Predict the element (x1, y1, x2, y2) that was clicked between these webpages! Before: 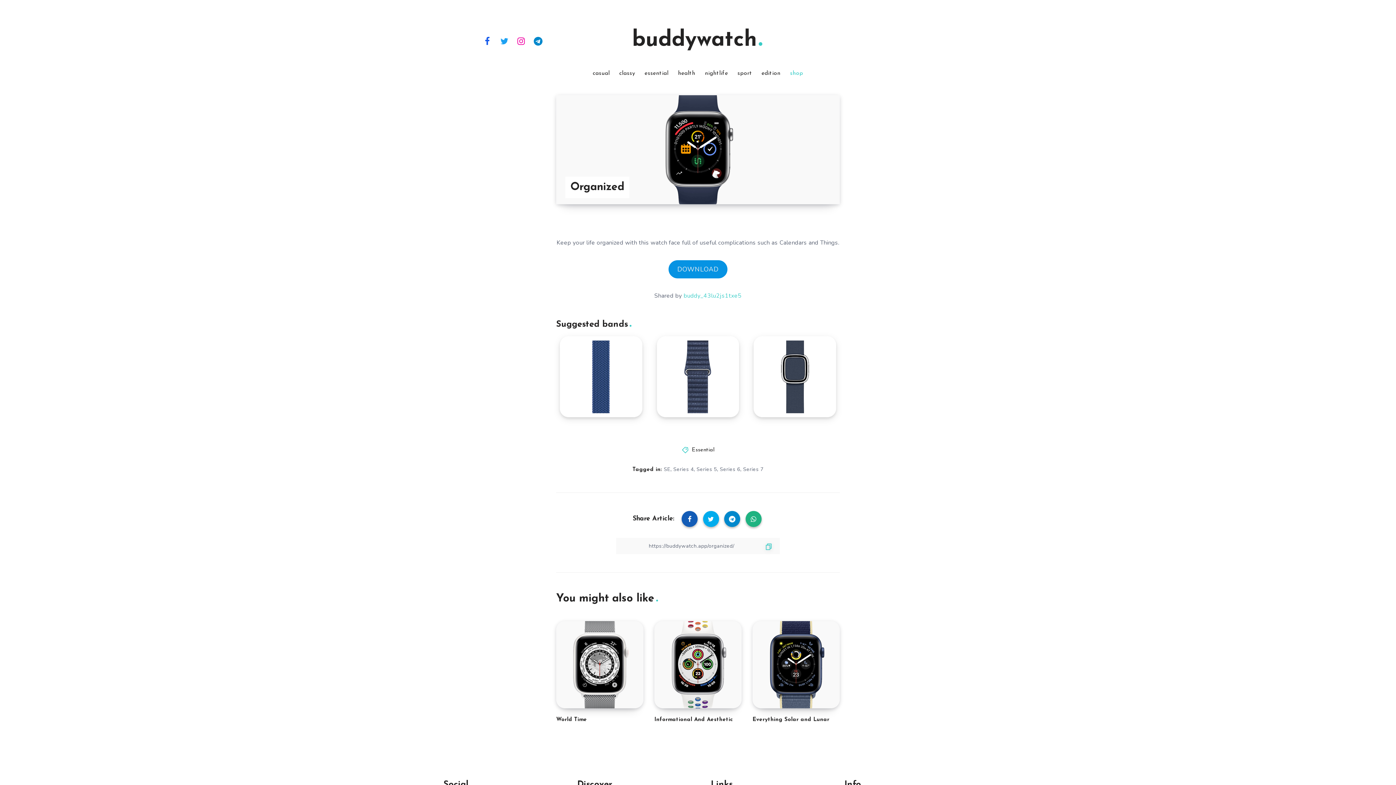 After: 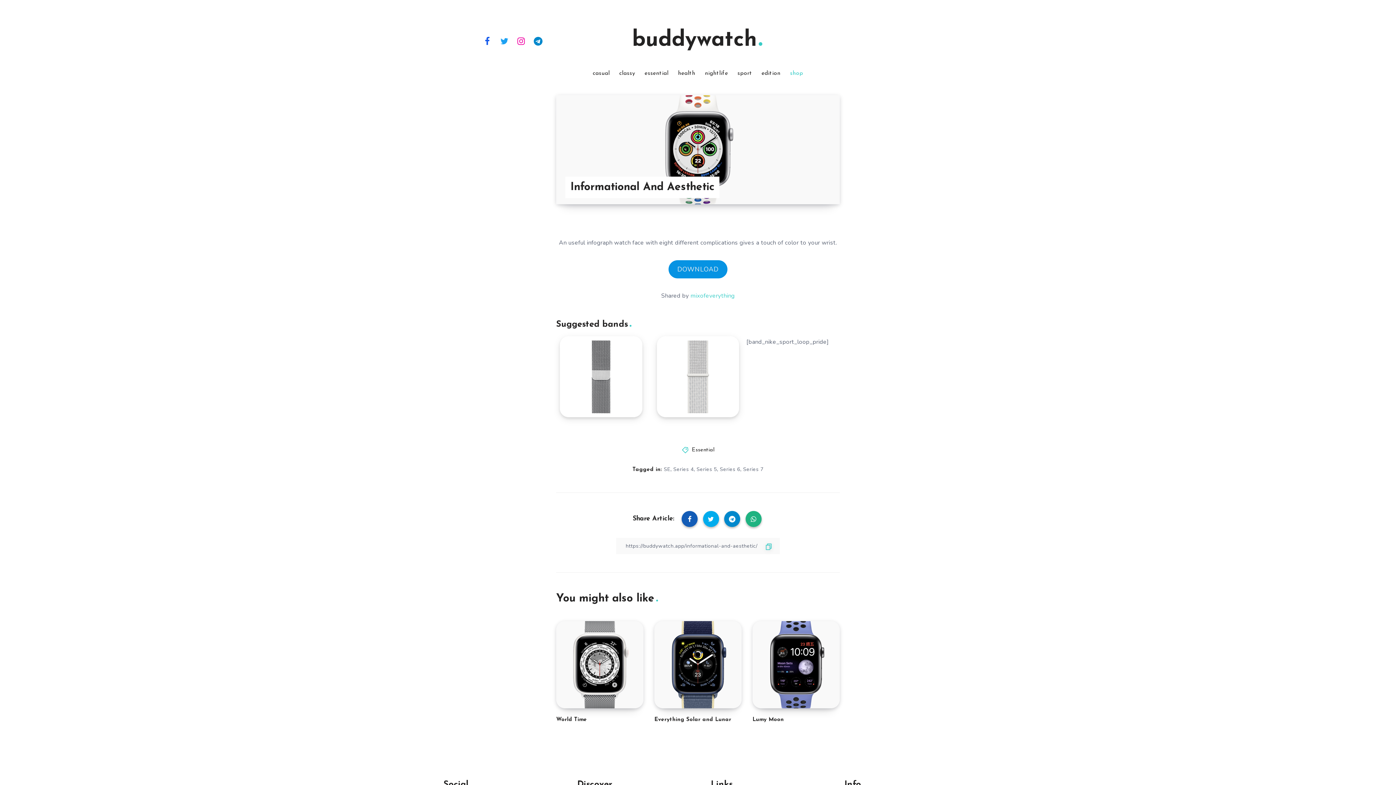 Action: bbox: (654, 717, 733, 722) label: Informational And Aesthetic